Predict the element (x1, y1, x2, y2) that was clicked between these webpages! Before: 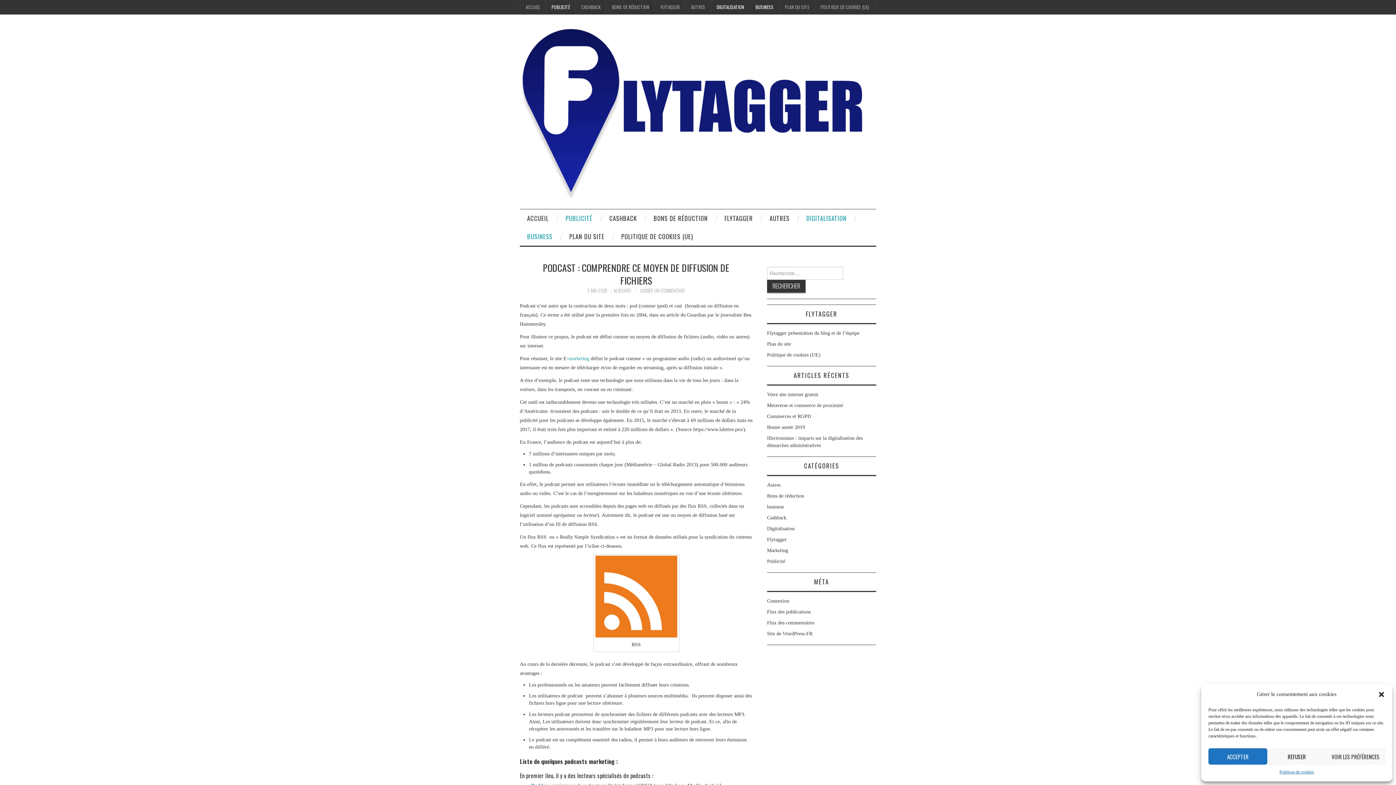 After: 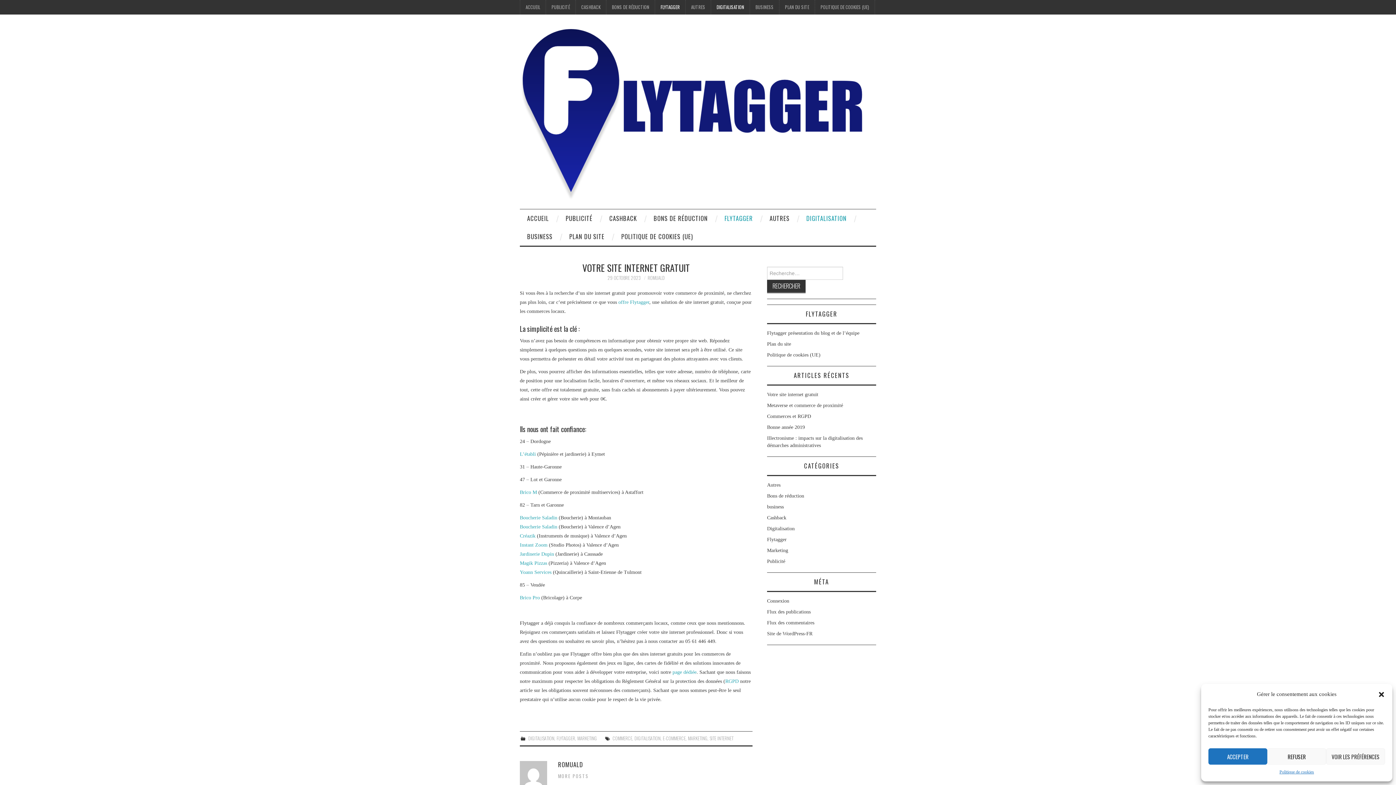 Action: bbox: (767, 392, 818, 397) label: Votre site internet gratuit